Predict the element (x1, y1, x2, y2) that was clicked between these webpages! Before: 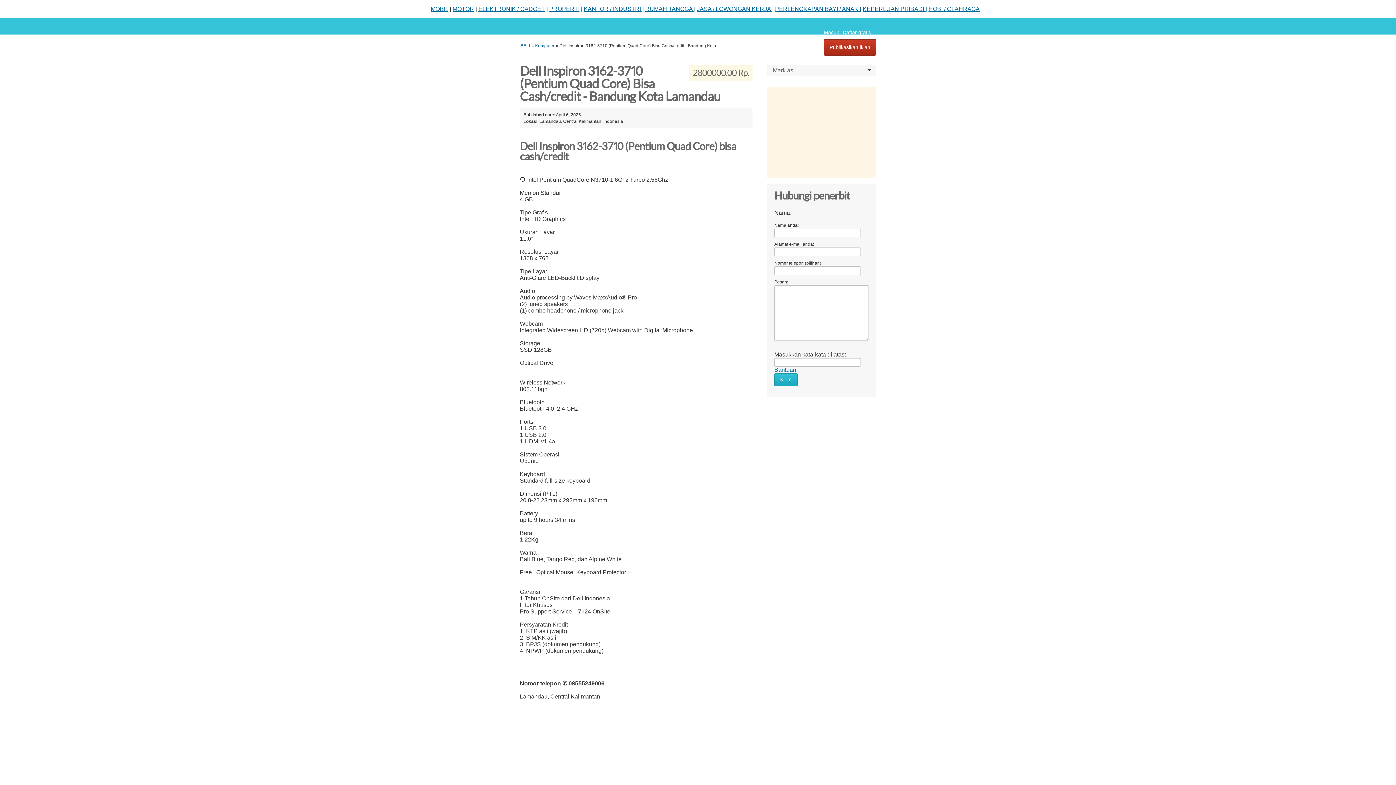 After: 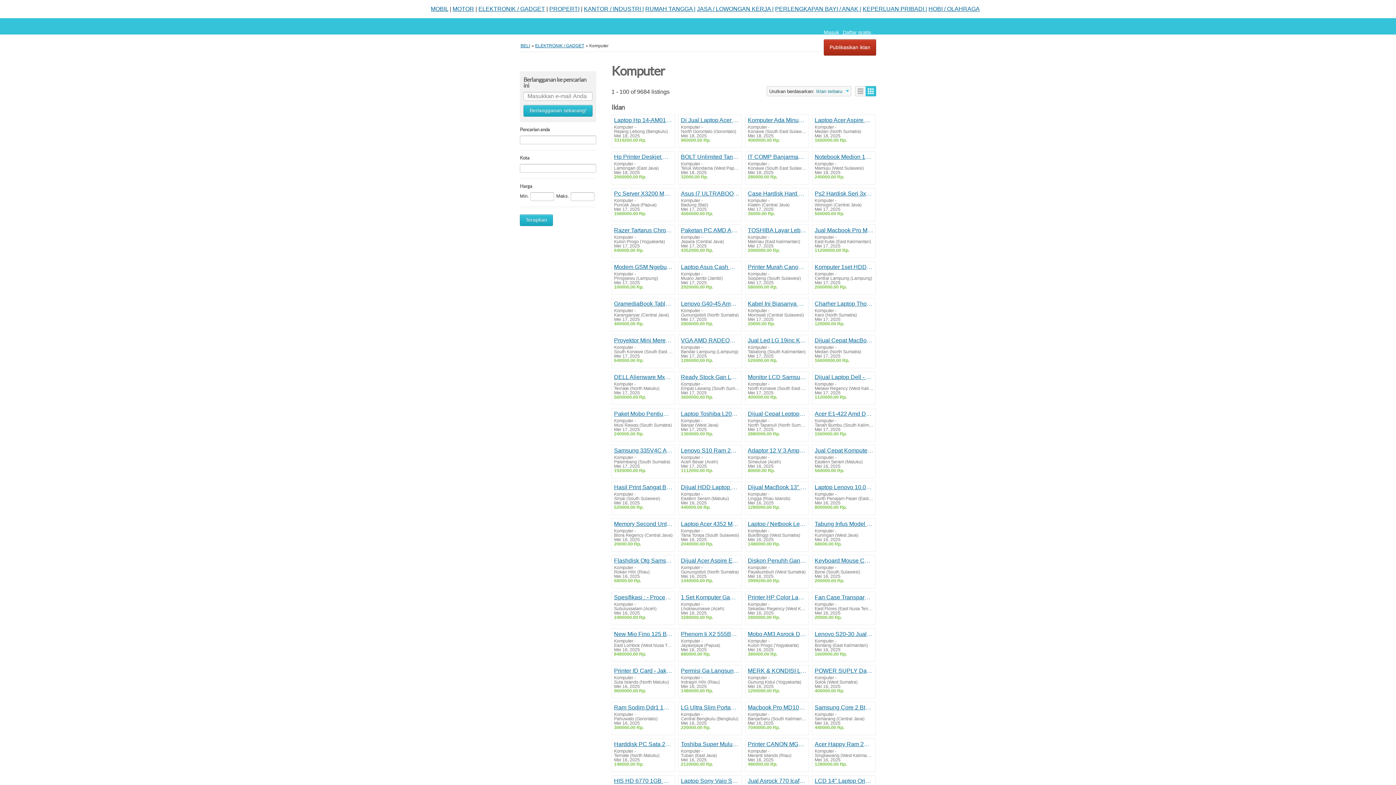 Action: label: Komputer bbox: (535, 43, 554, 48)